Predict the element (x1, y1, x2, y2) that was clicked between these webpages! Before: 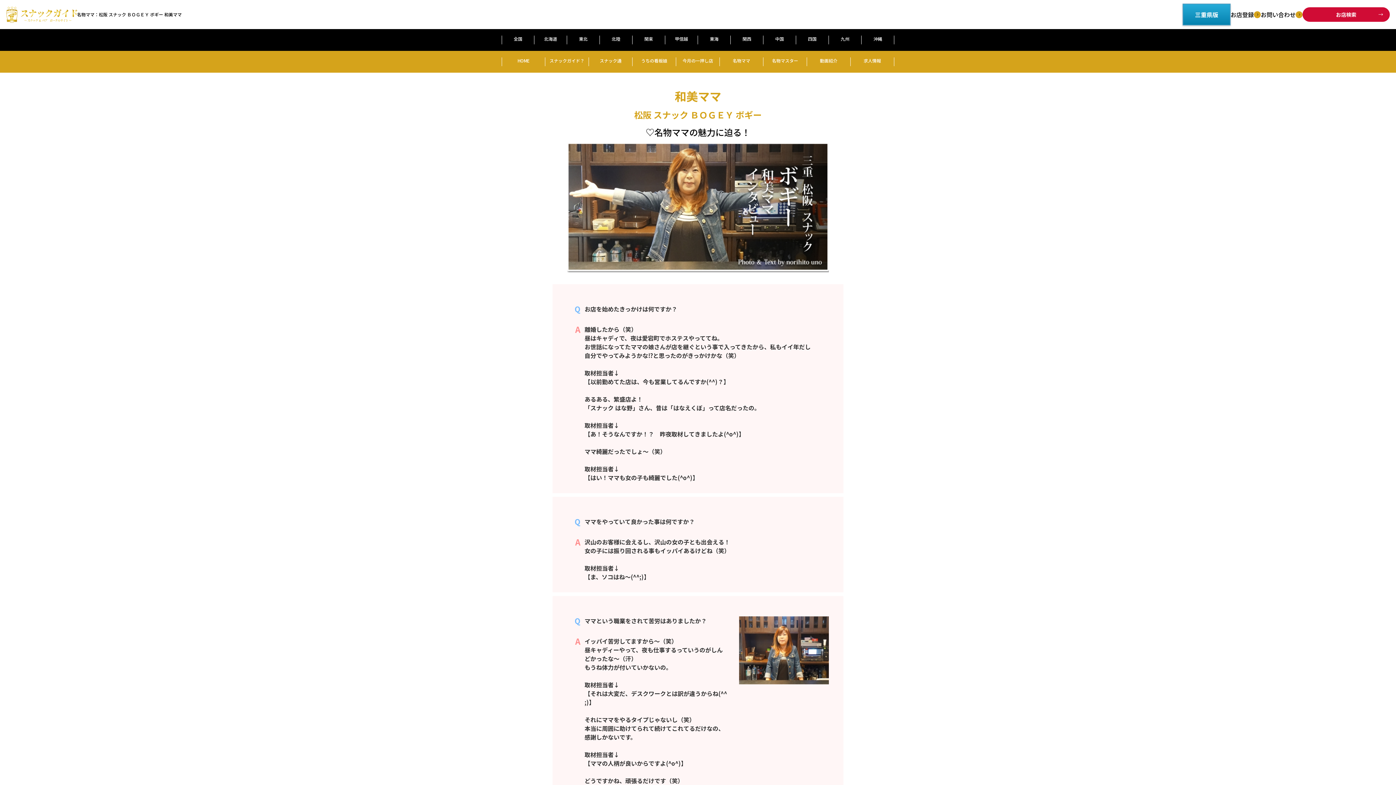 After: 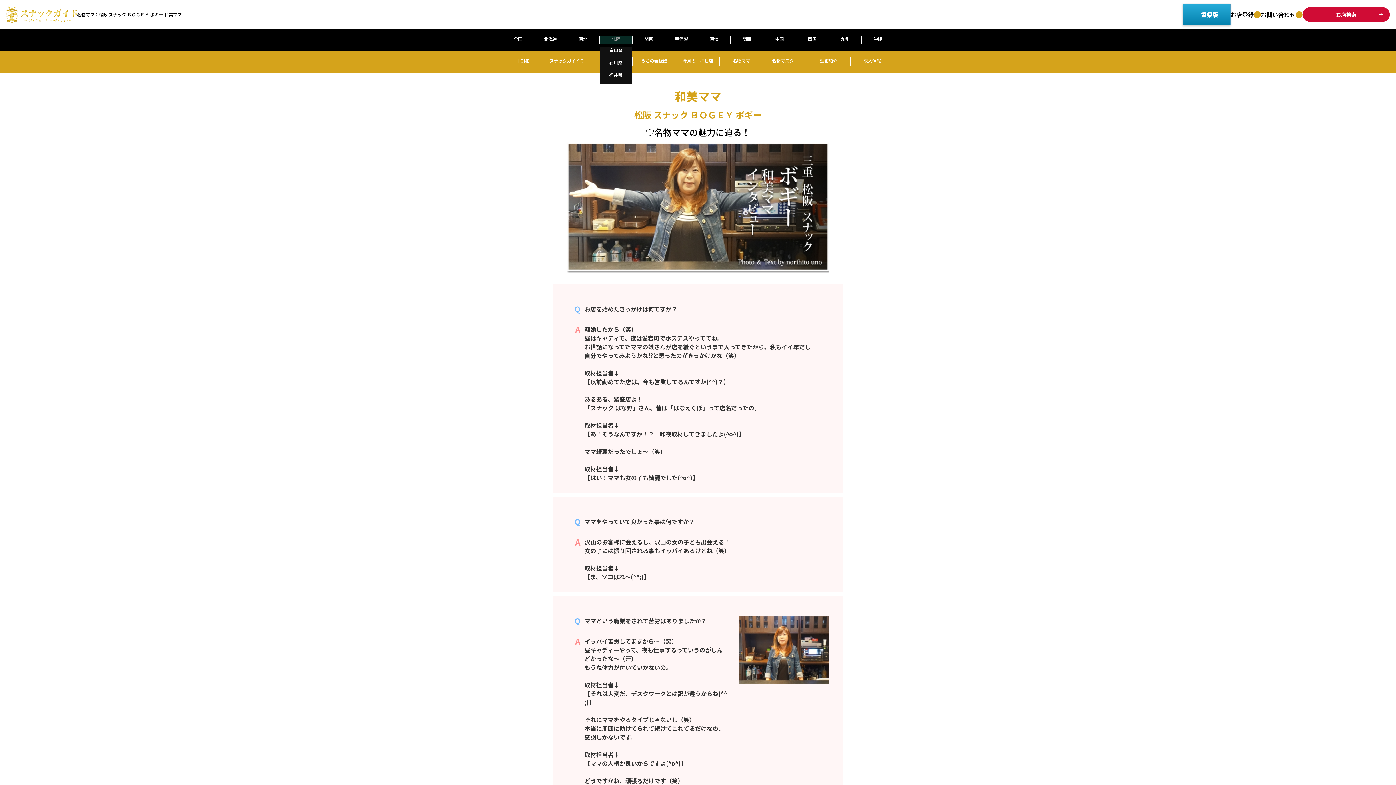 Action: bbox: (600, 35, 632, 44) label: 北陸